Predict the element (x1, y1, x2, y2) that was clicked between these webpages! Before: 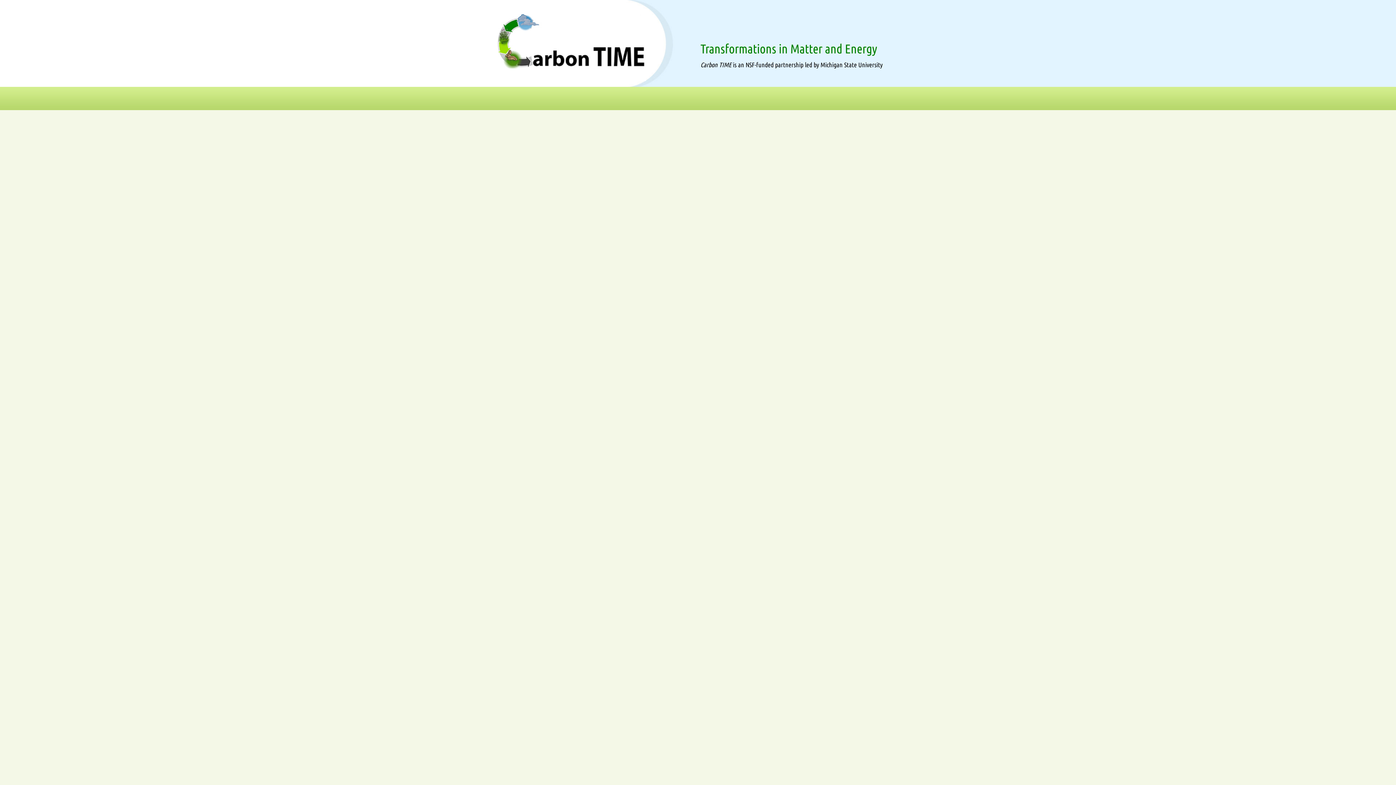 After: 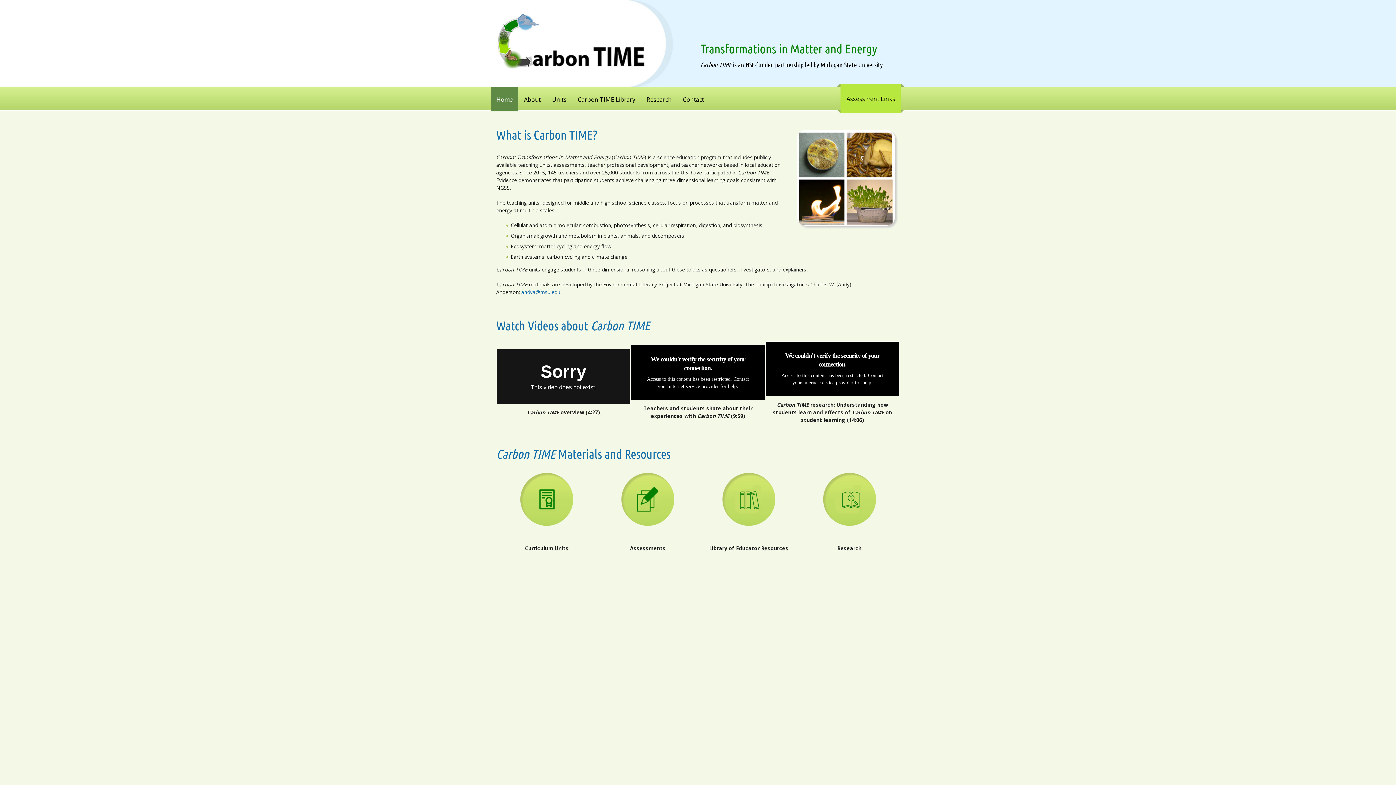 Action: bbox: (496, 42, 646, 49)